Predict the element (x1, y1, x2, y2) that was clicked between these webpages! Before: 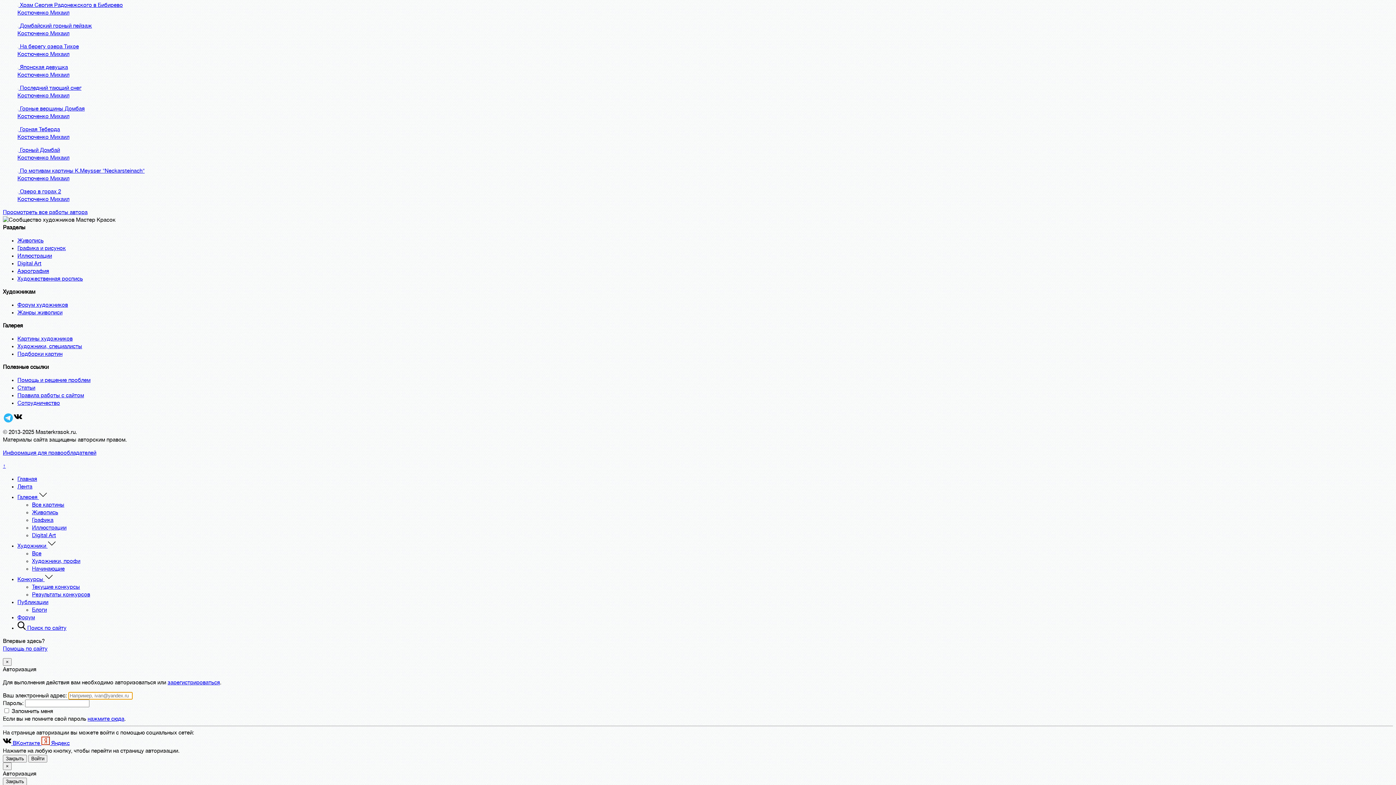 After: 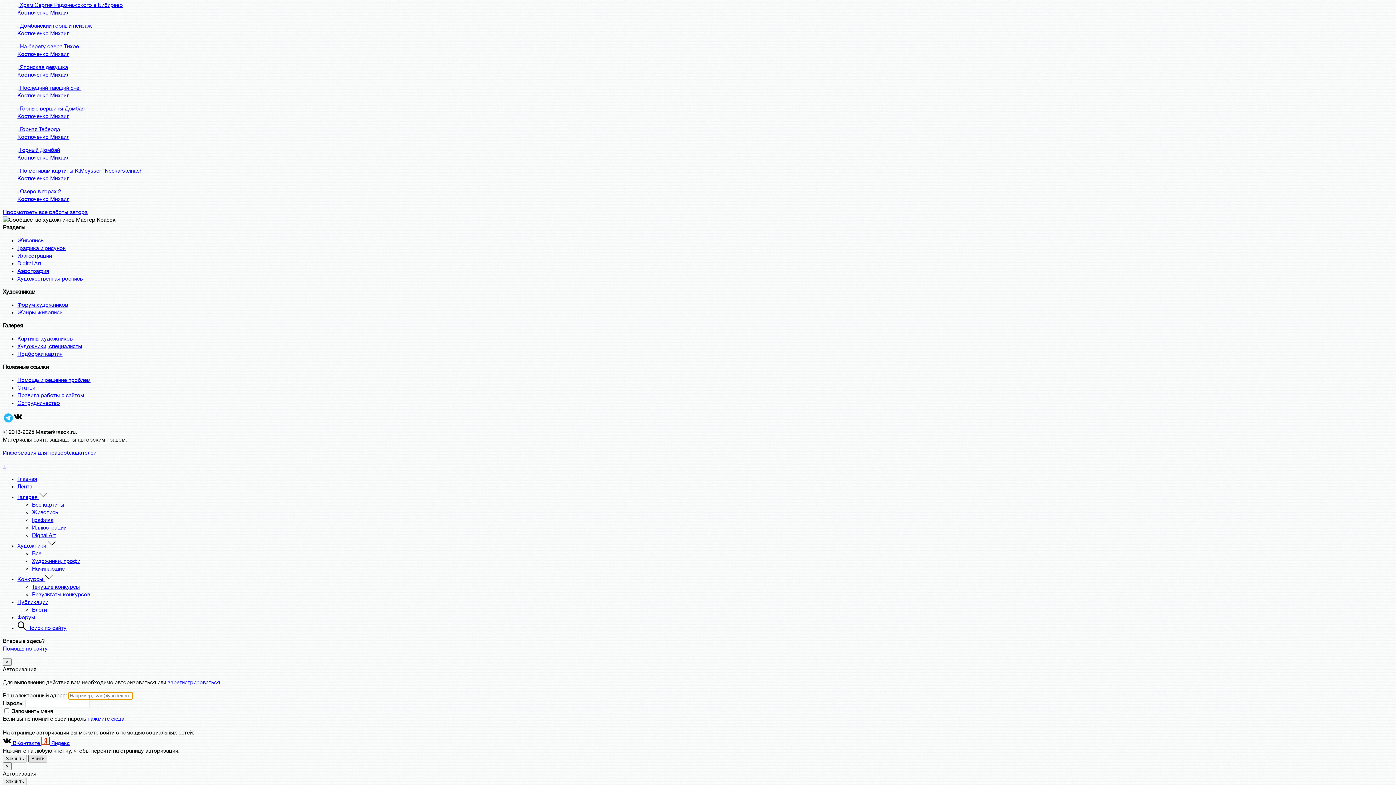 Action: bbox: (28, 755, 47, 762) label: Войти